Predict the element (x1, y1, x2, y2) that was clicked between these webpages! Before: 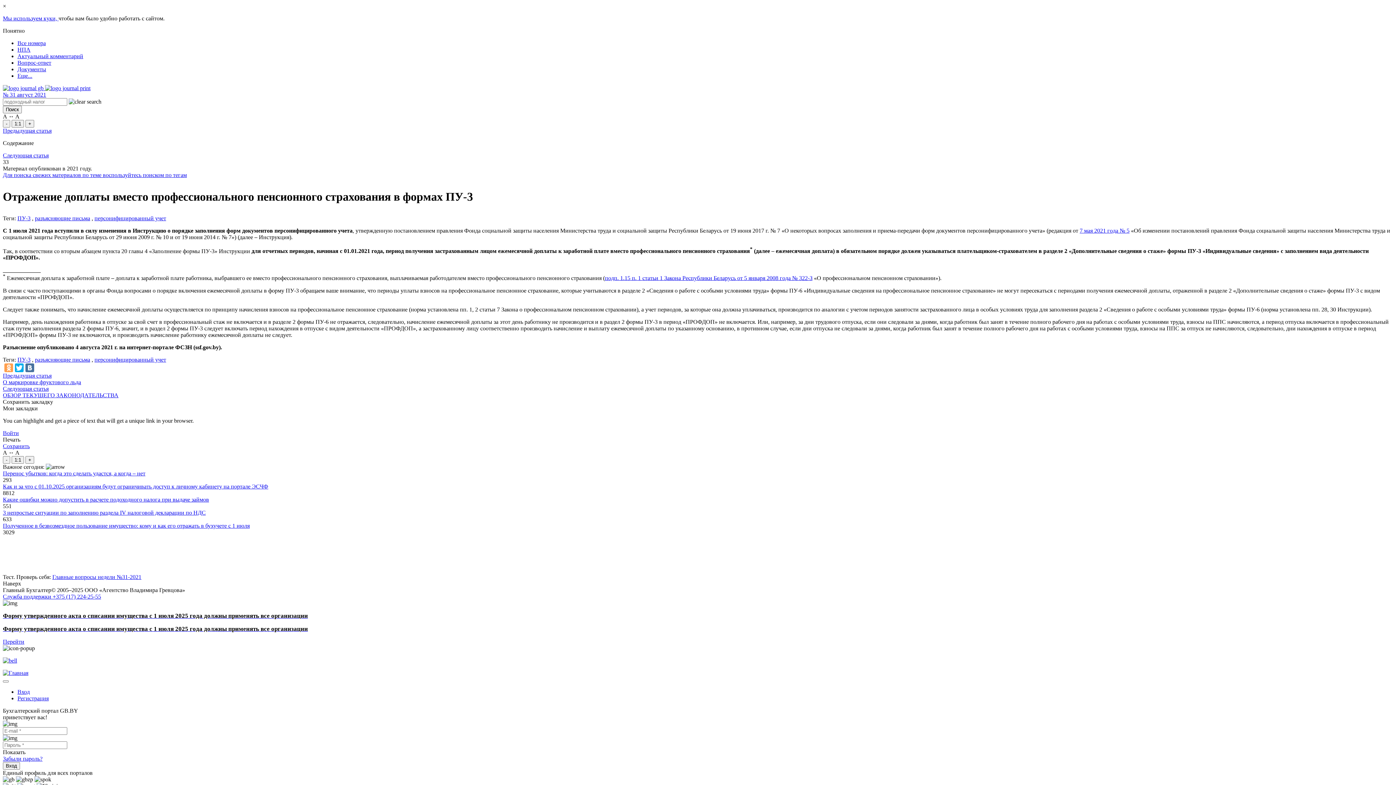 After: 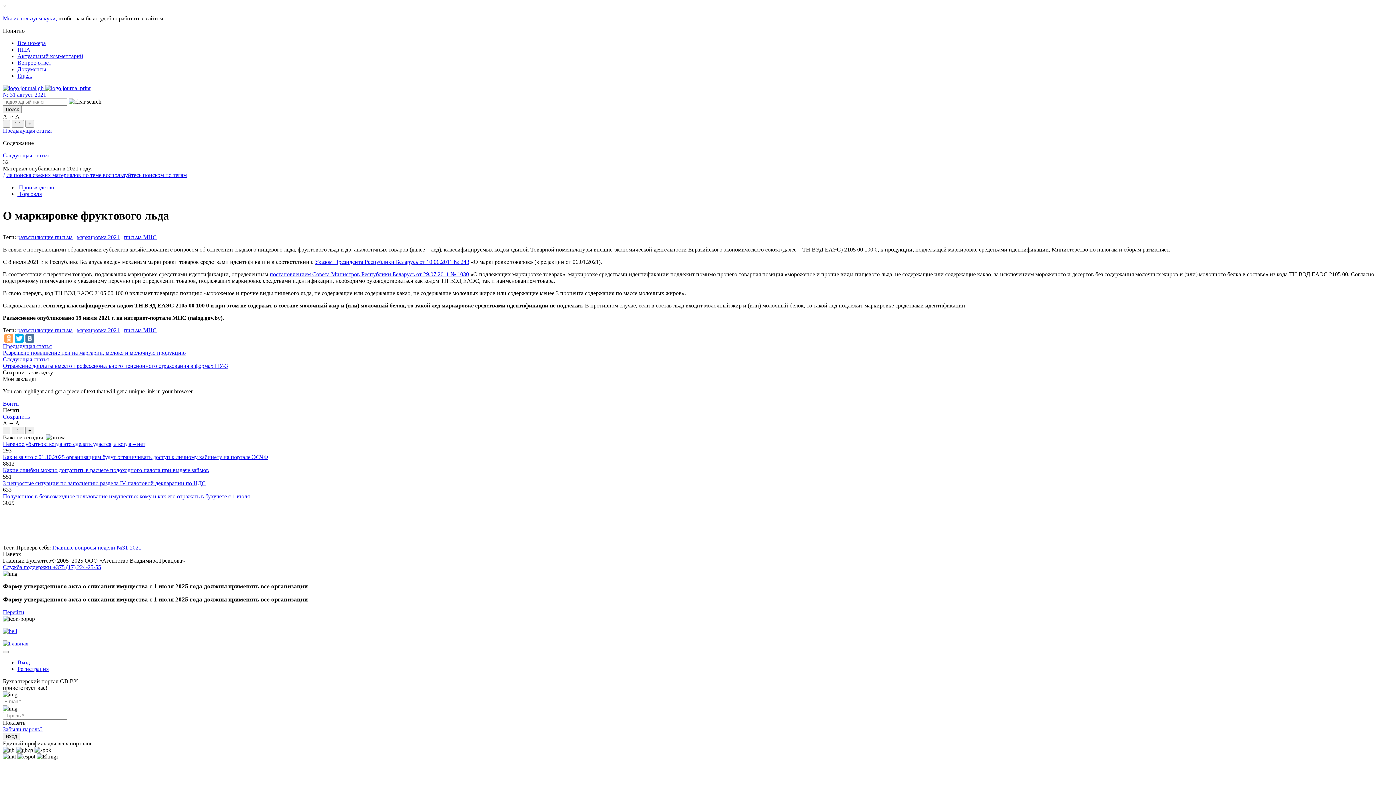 Action: bbox: (2, 372, 51, 378) label: Предыдущая статья